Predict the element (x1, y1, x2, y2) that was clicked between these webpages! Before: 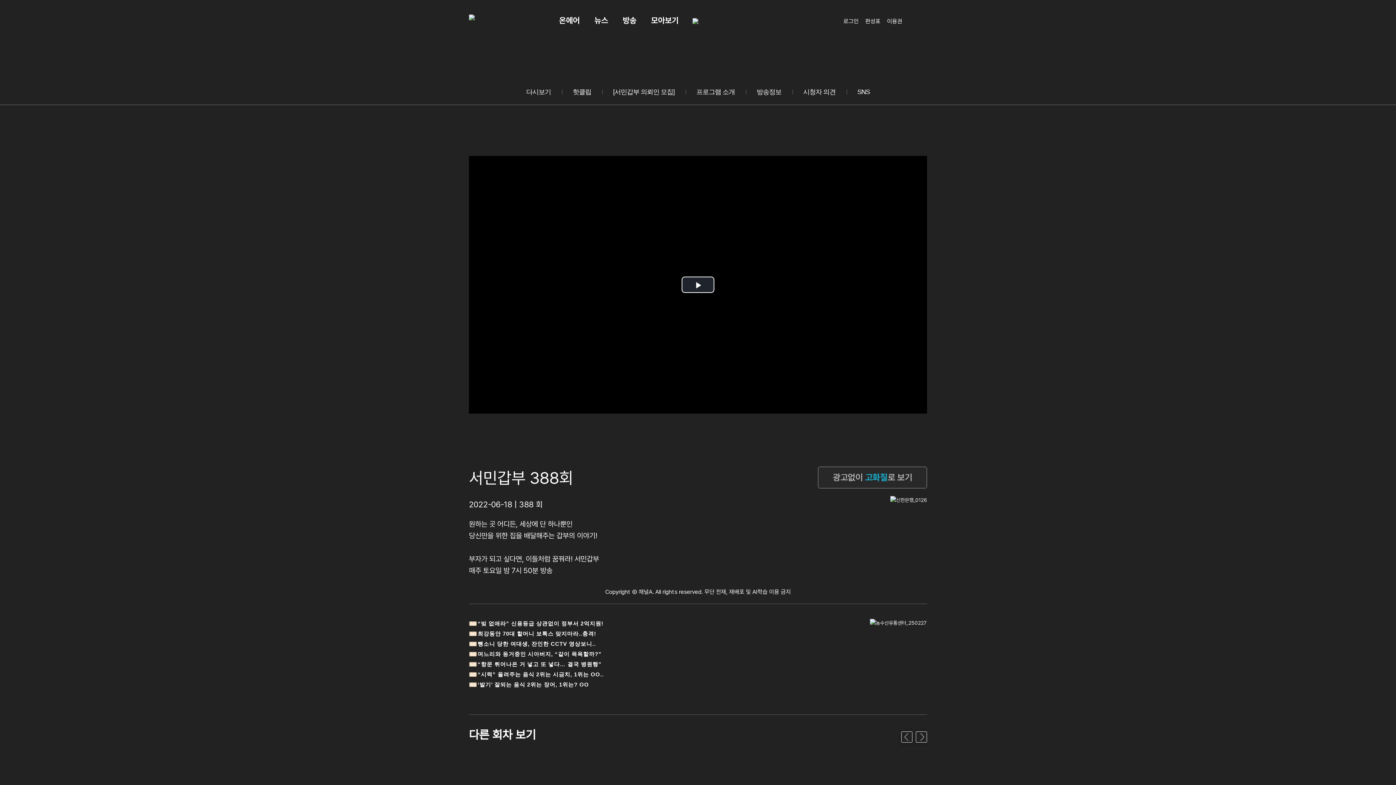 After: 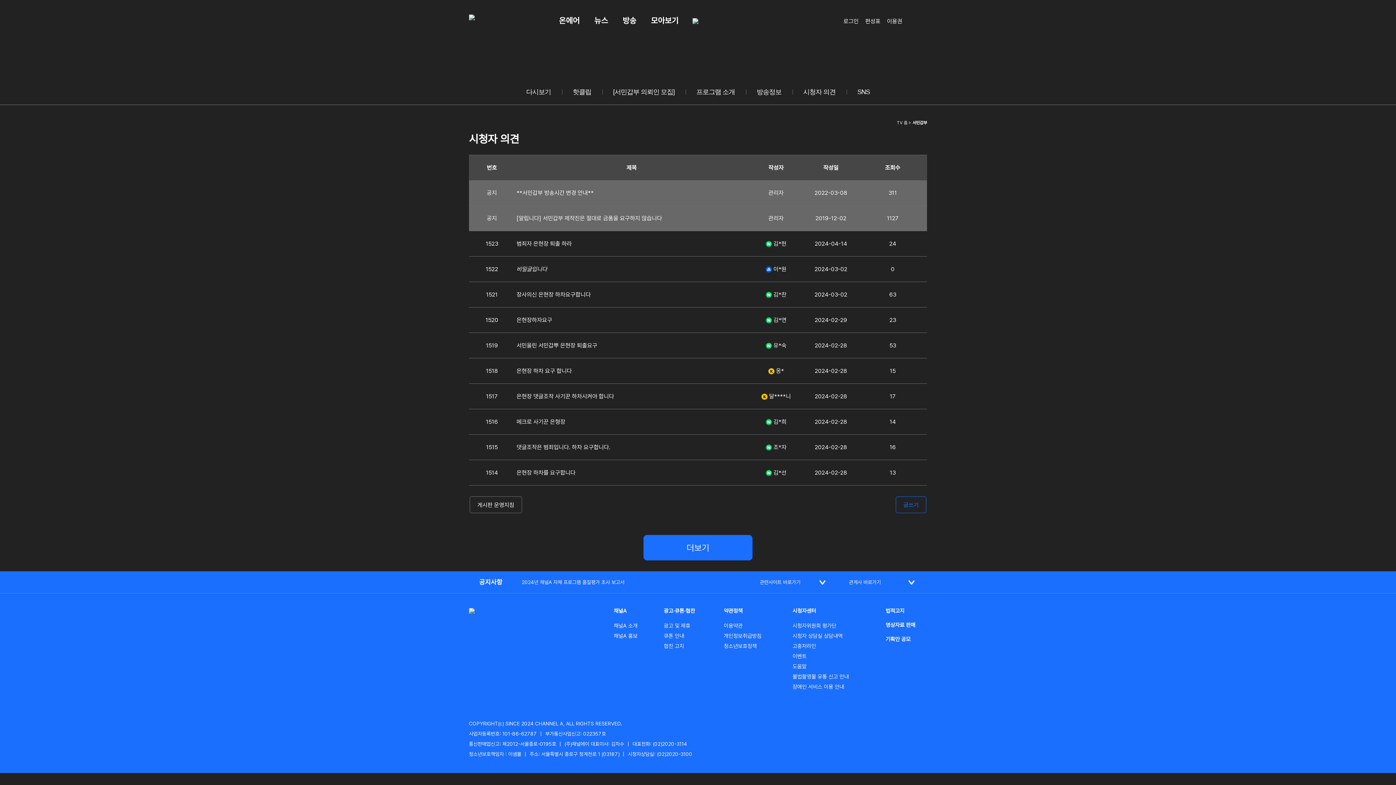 Action: bbox: (803, 88, 835, 95) label: 시청자 의견